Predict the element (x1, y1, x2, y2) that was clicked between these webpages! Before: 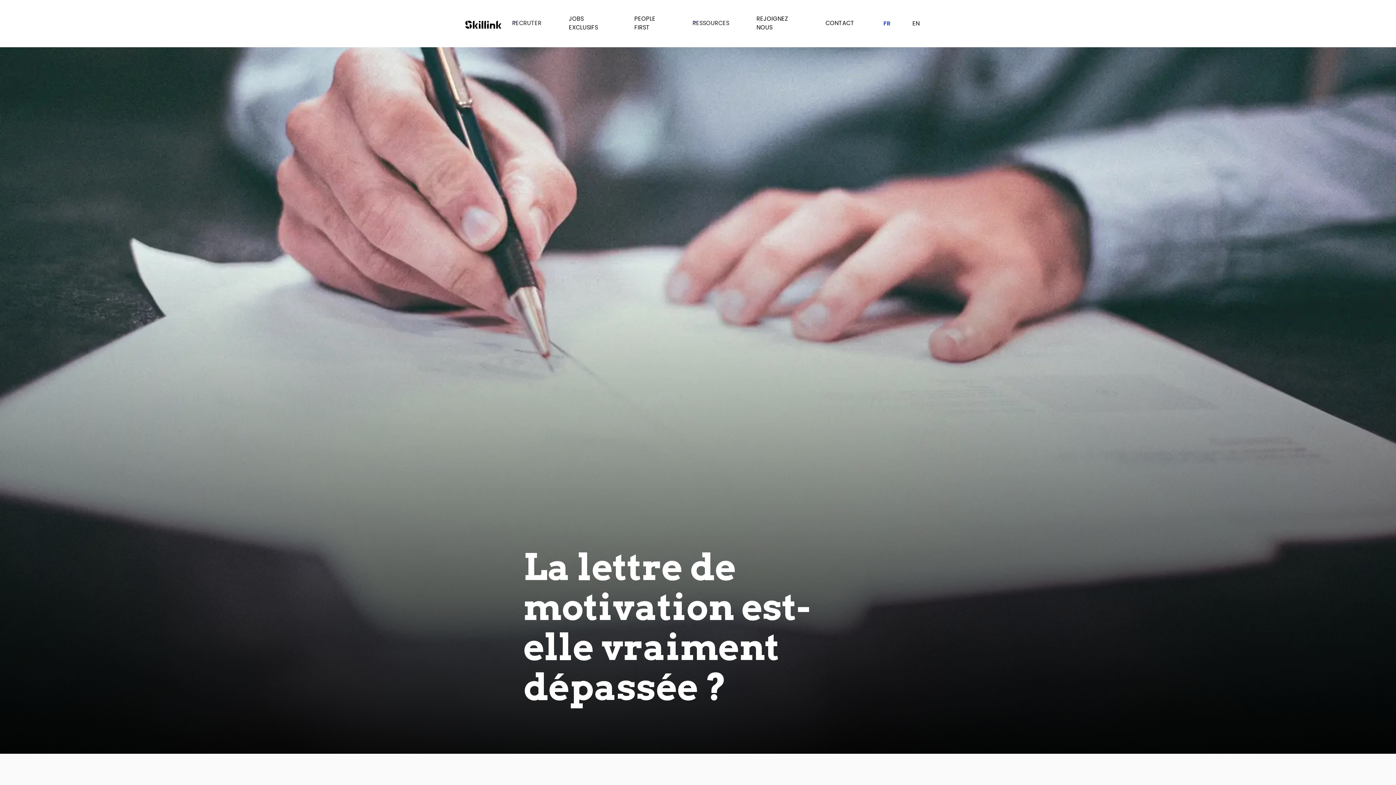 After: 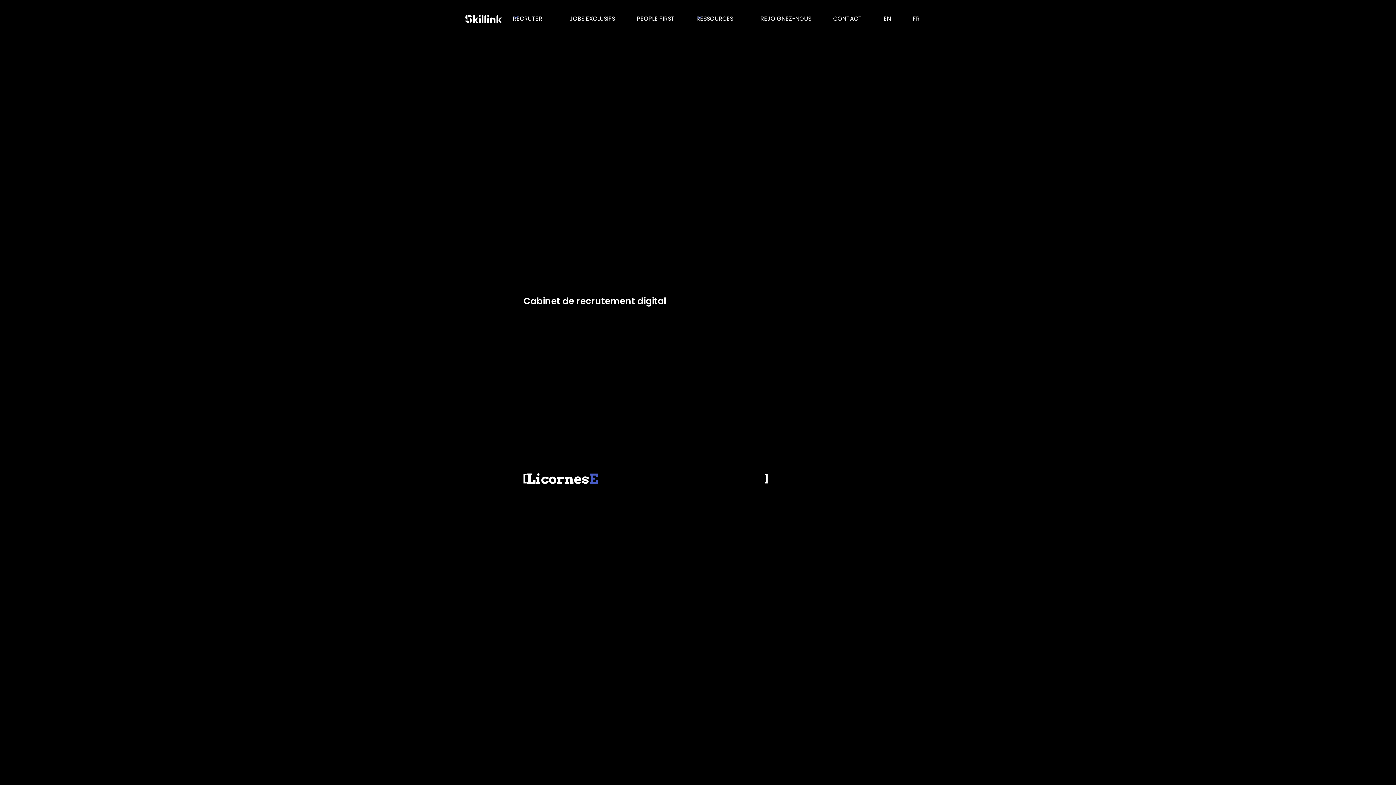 Action: bbox: (465, 16, 501, 31)